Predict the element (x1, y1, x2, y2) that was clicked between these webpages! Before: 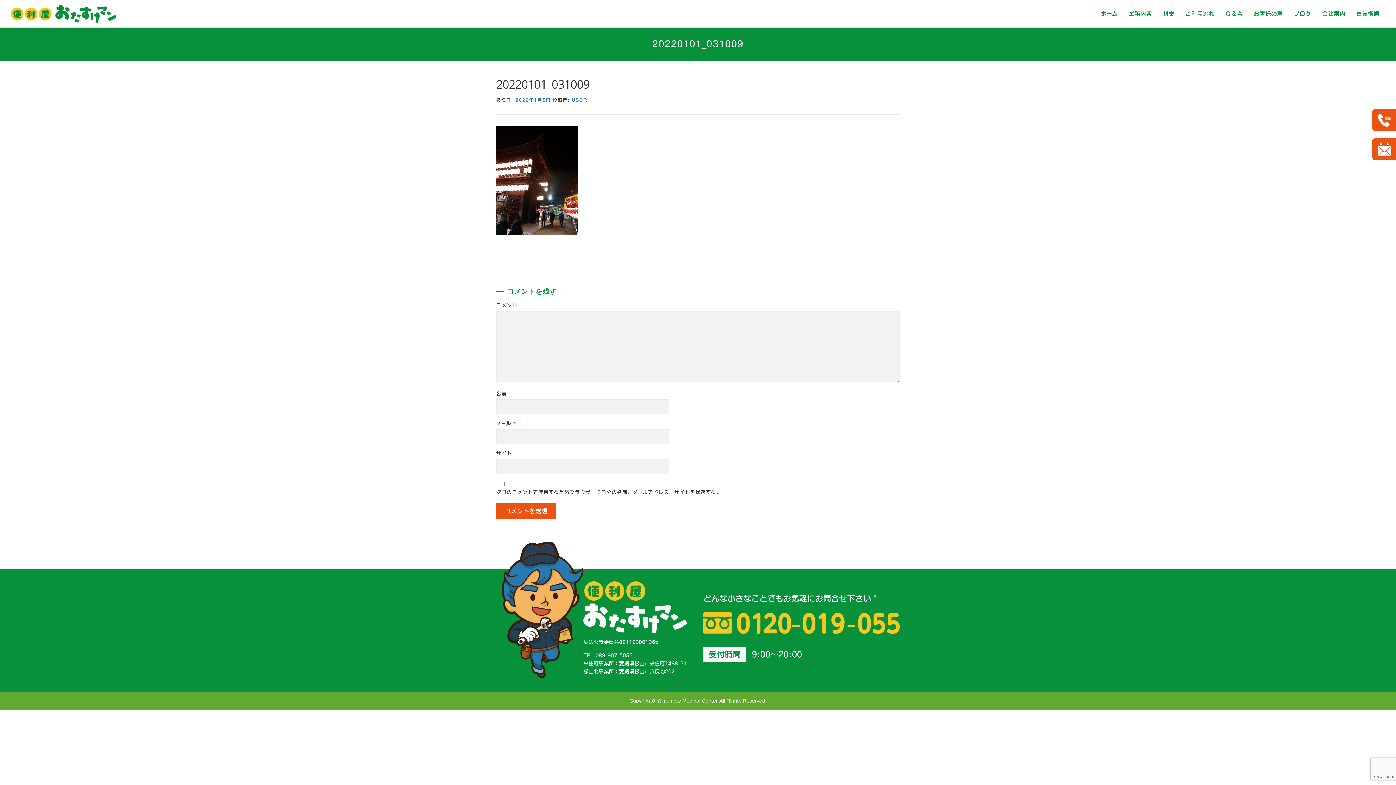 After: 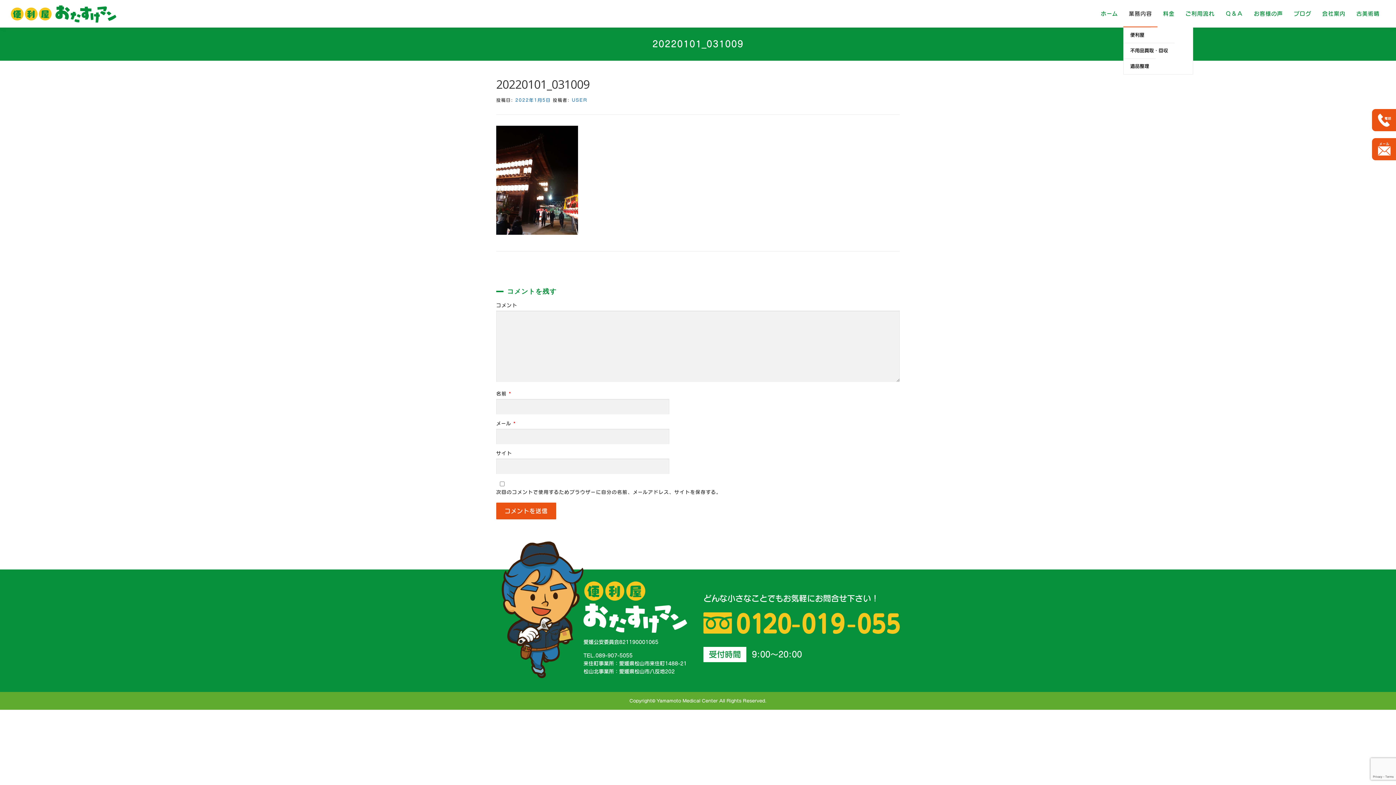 Action: bbox: (1123, 0, 1157, 27) label: 業務内容